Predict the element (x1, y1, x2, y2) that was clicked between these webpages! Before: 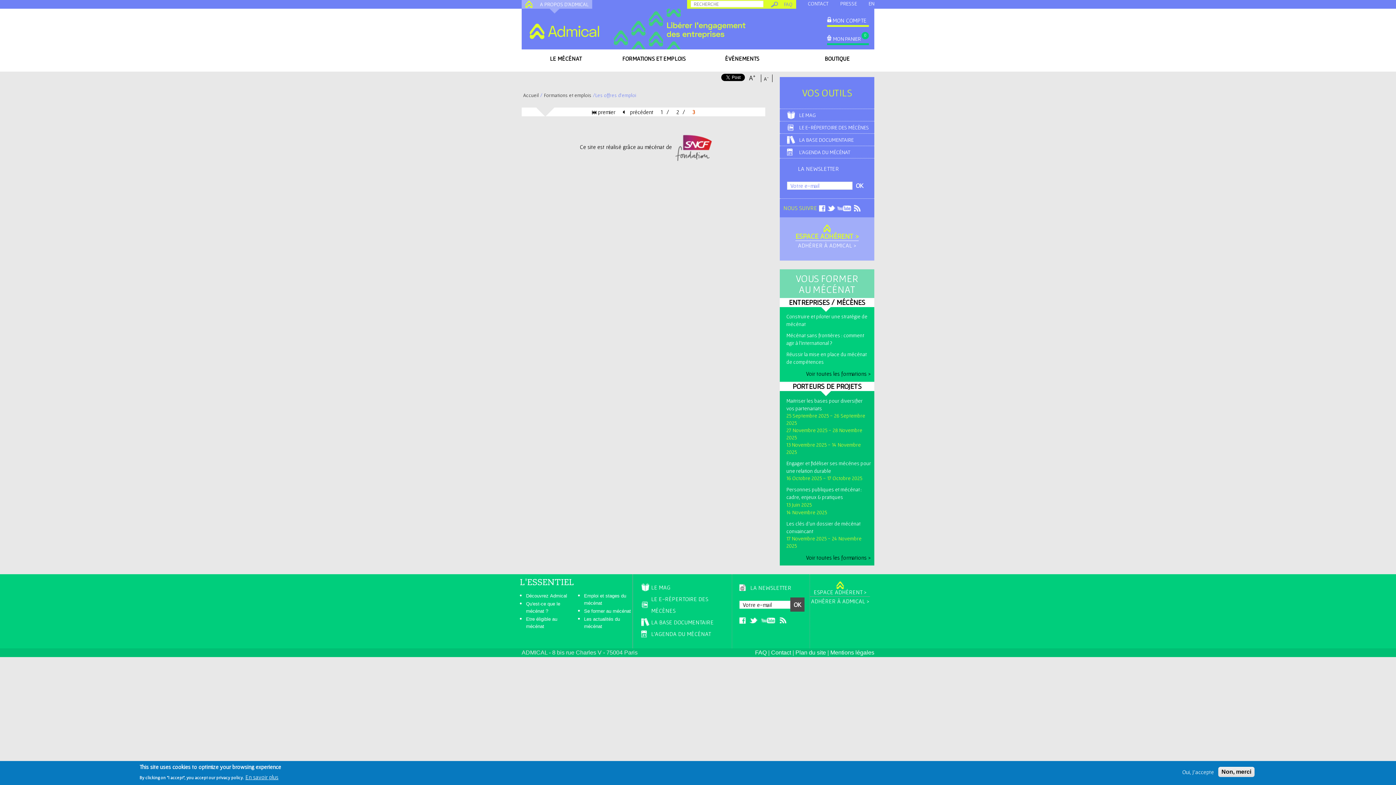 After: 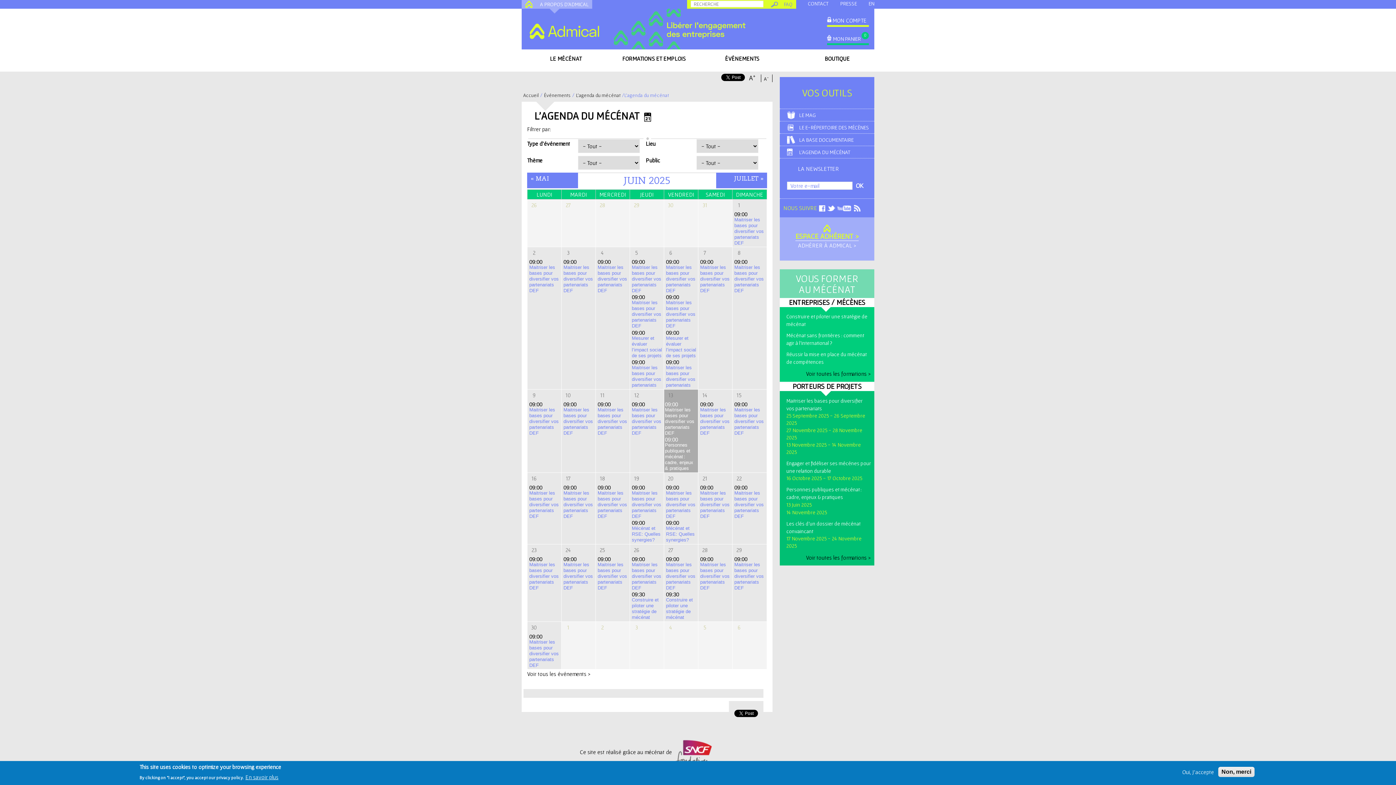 Action: bbox: (651, 630, 711, 637) label: L'AGENDA DU MÉCÉNAT